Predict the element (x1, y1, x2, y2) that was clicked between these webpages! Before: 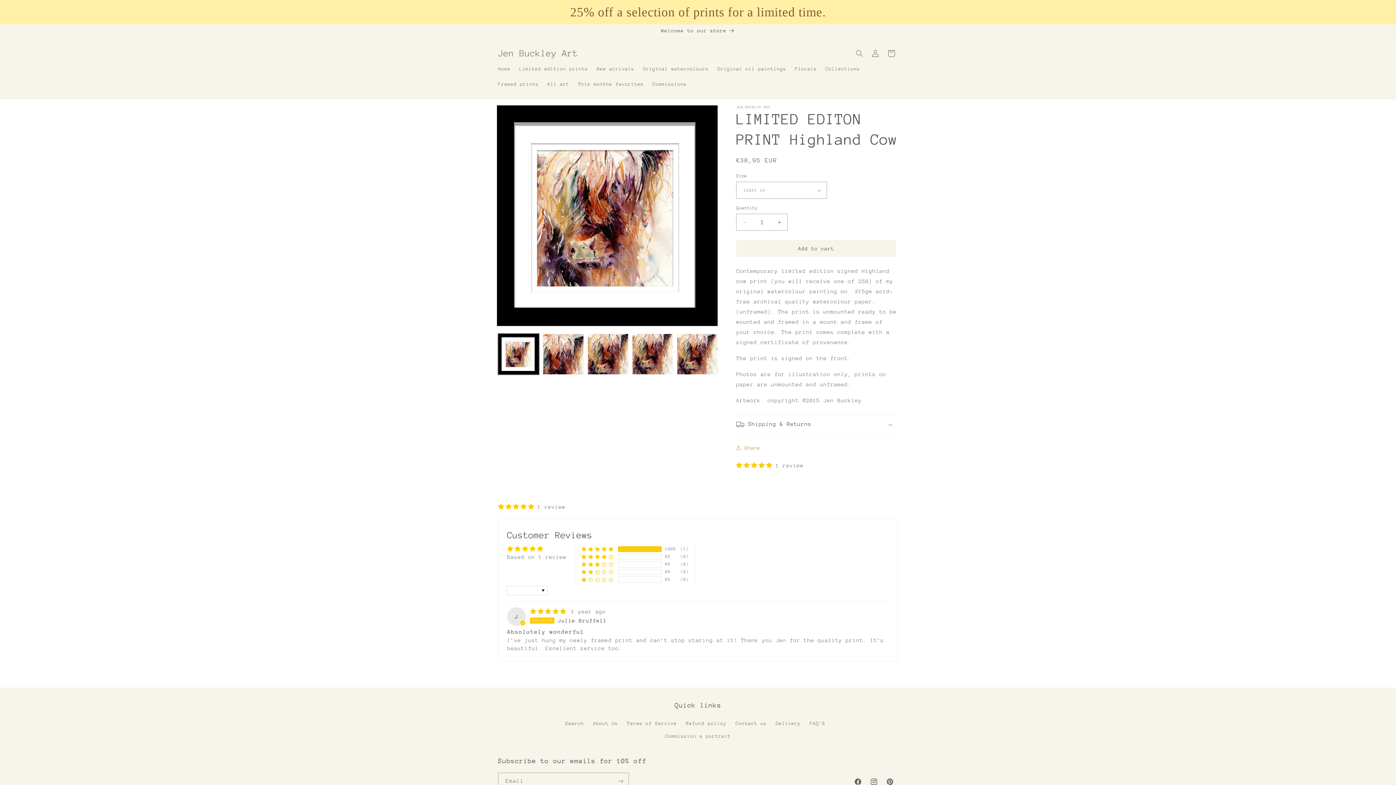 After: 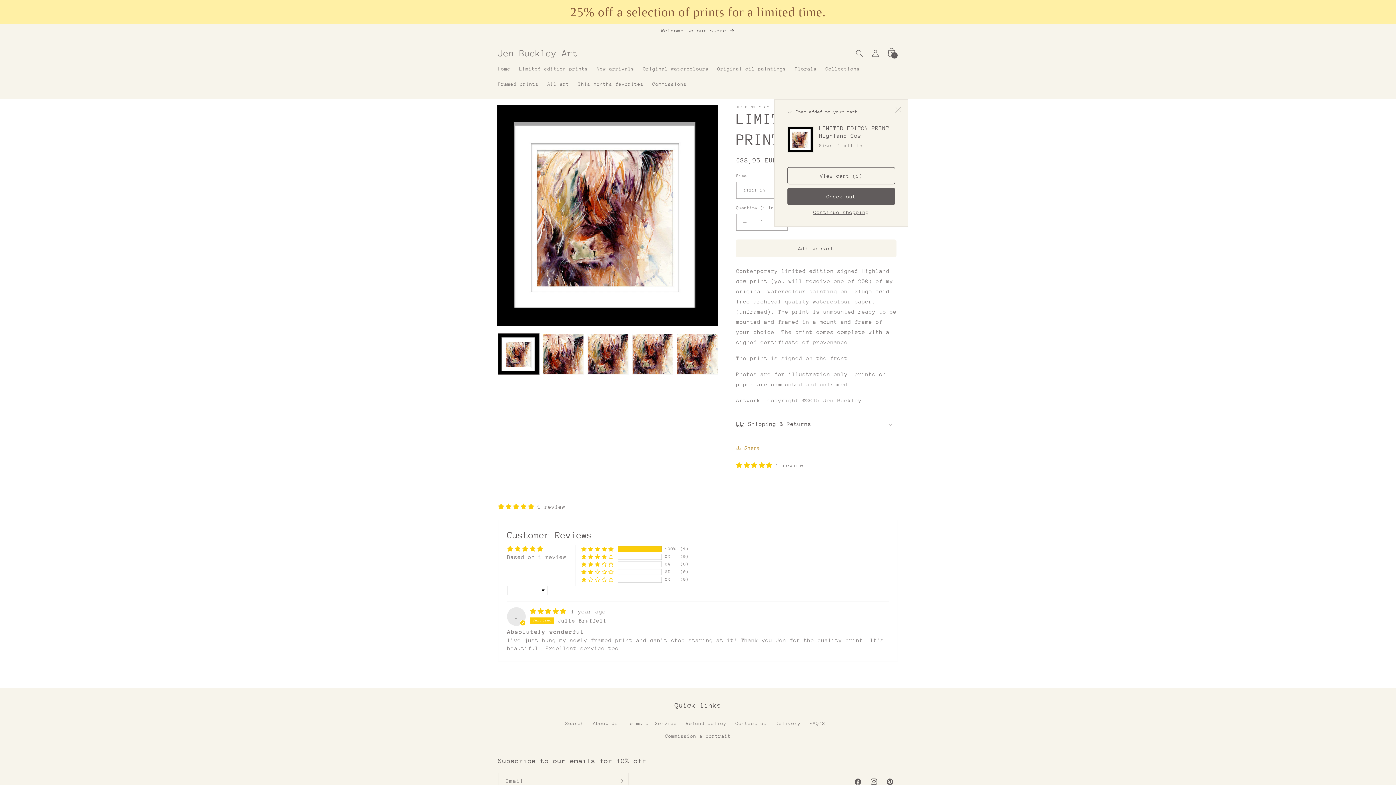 Action: label: Add to cart bbox: (736, 240, 896, 257)